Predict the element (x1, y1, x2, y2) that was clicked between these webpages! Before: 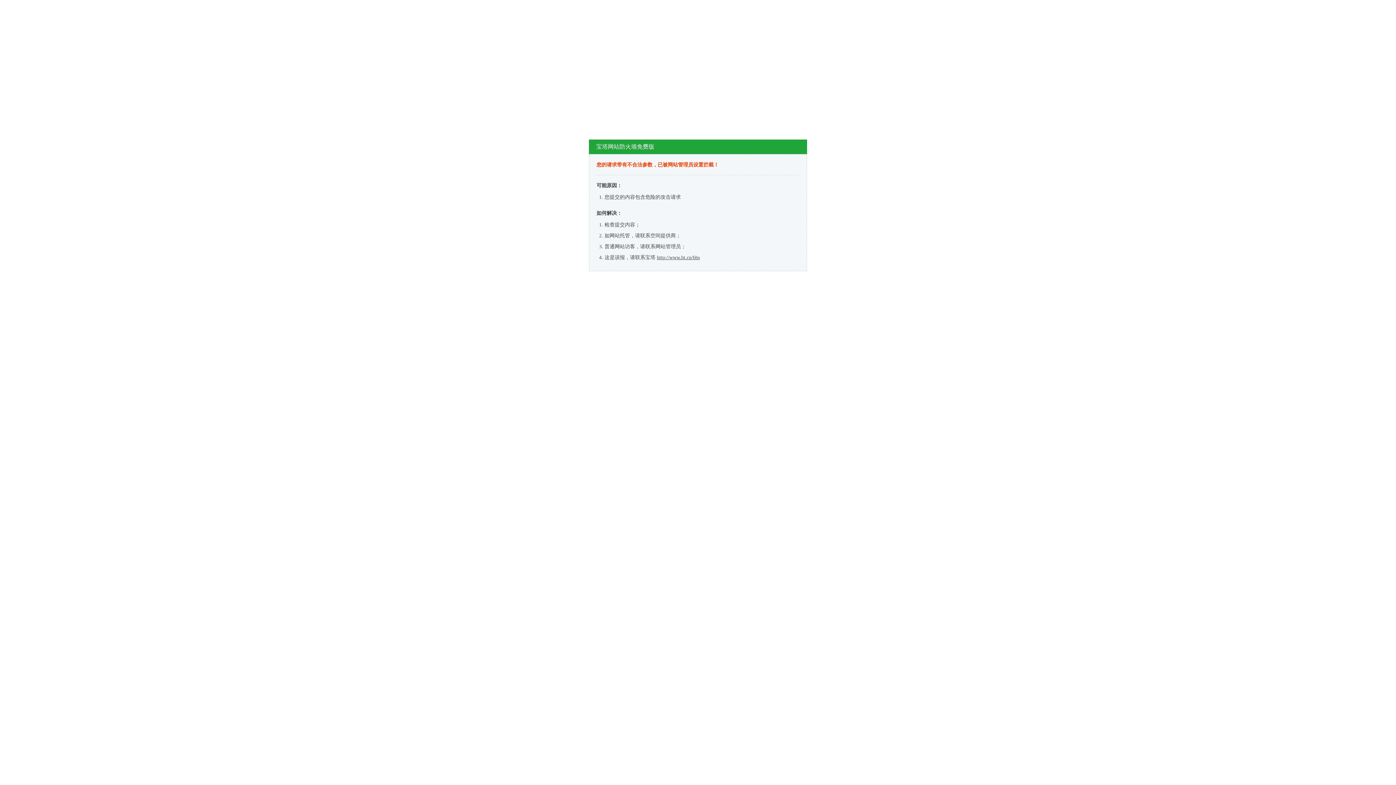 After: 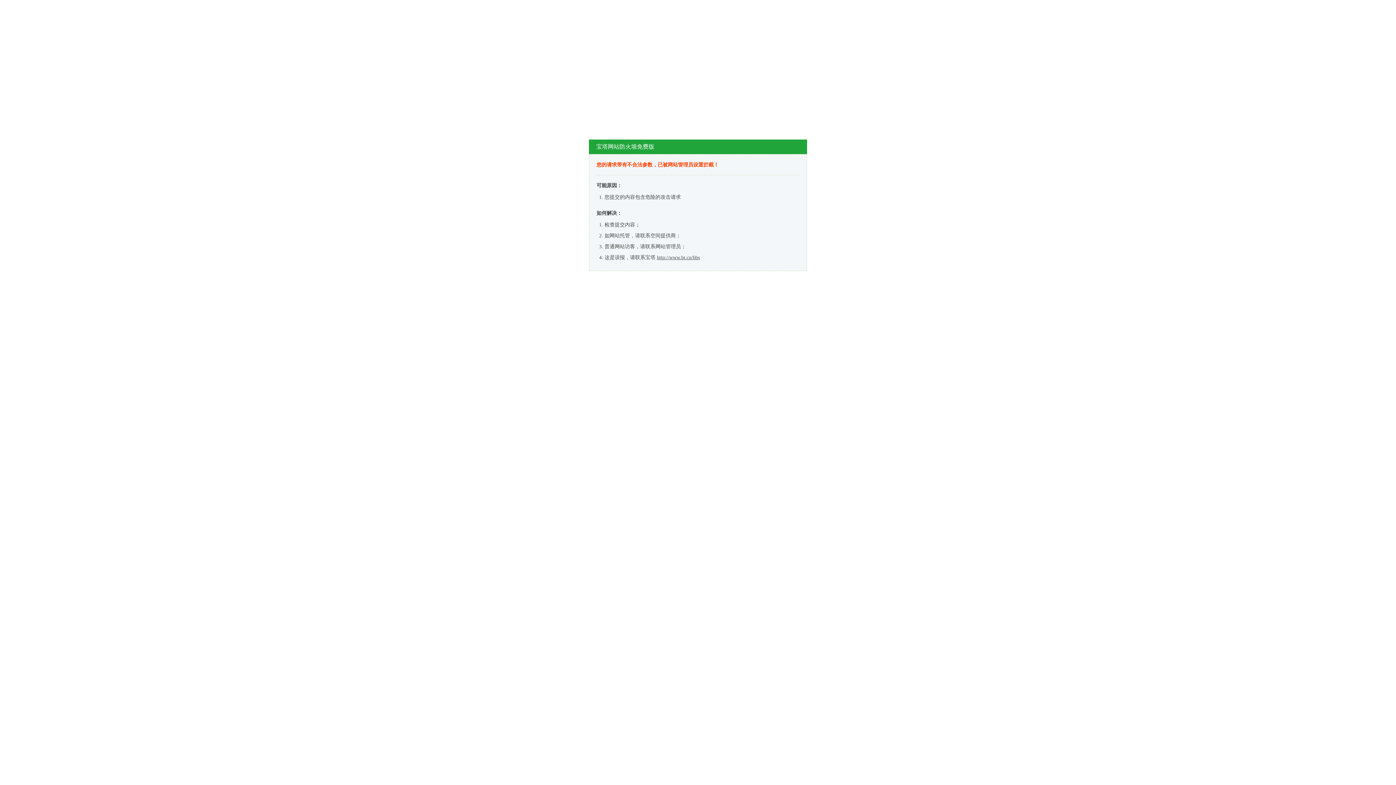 Action: bbox: (657, 254, 700, 260) label: http://www.bt.cn/bbs